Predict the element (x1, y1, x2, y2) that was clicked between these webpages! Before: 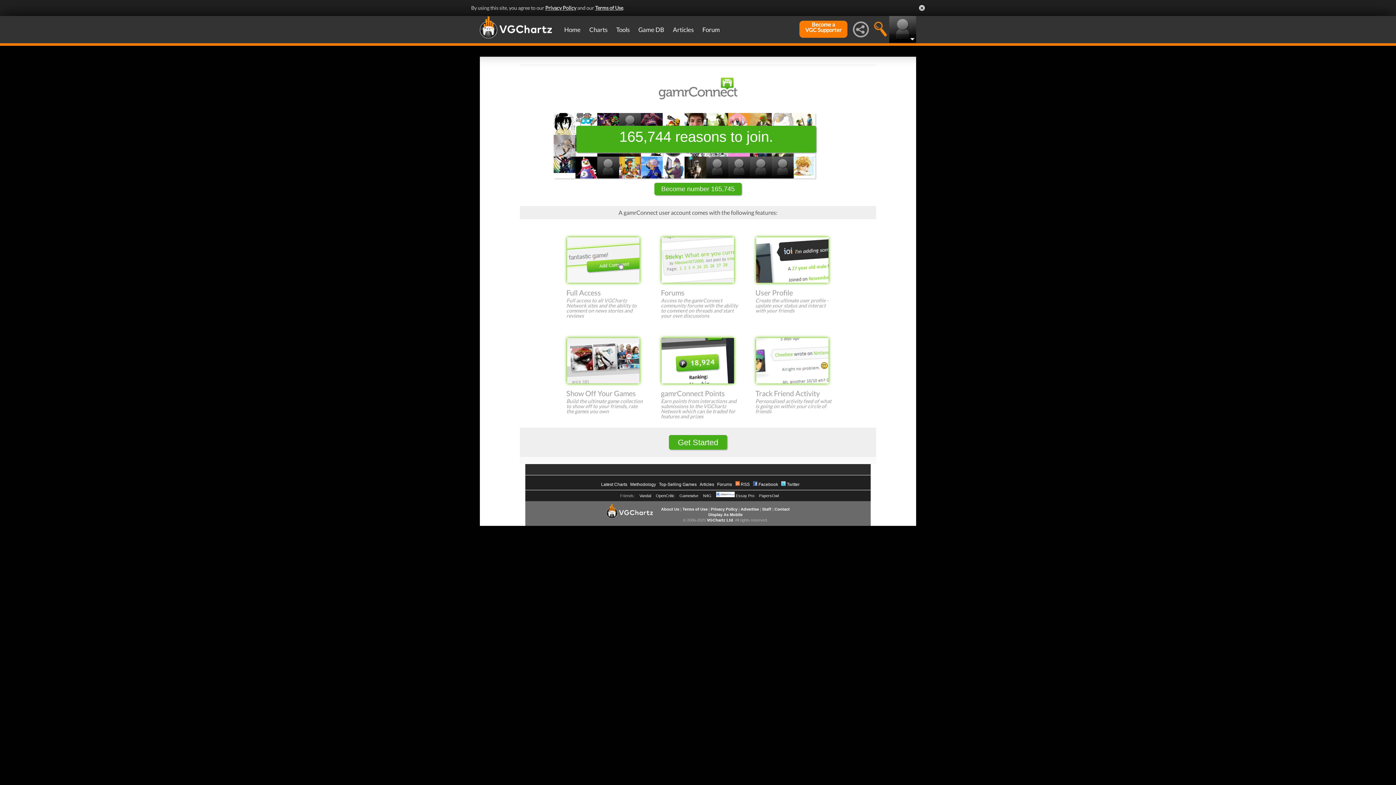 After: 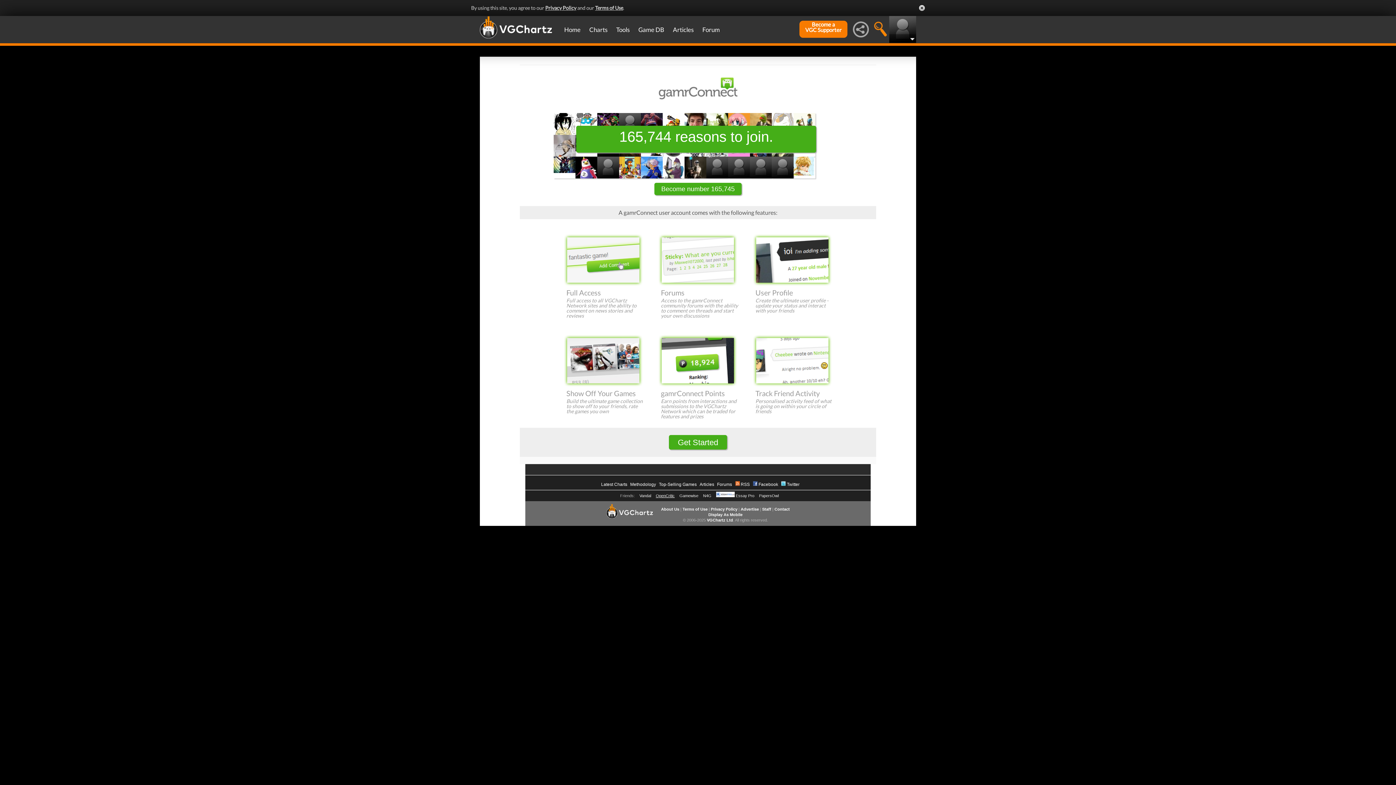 Action: bbox: (656, 493, 674, 498) label: OpenCritic